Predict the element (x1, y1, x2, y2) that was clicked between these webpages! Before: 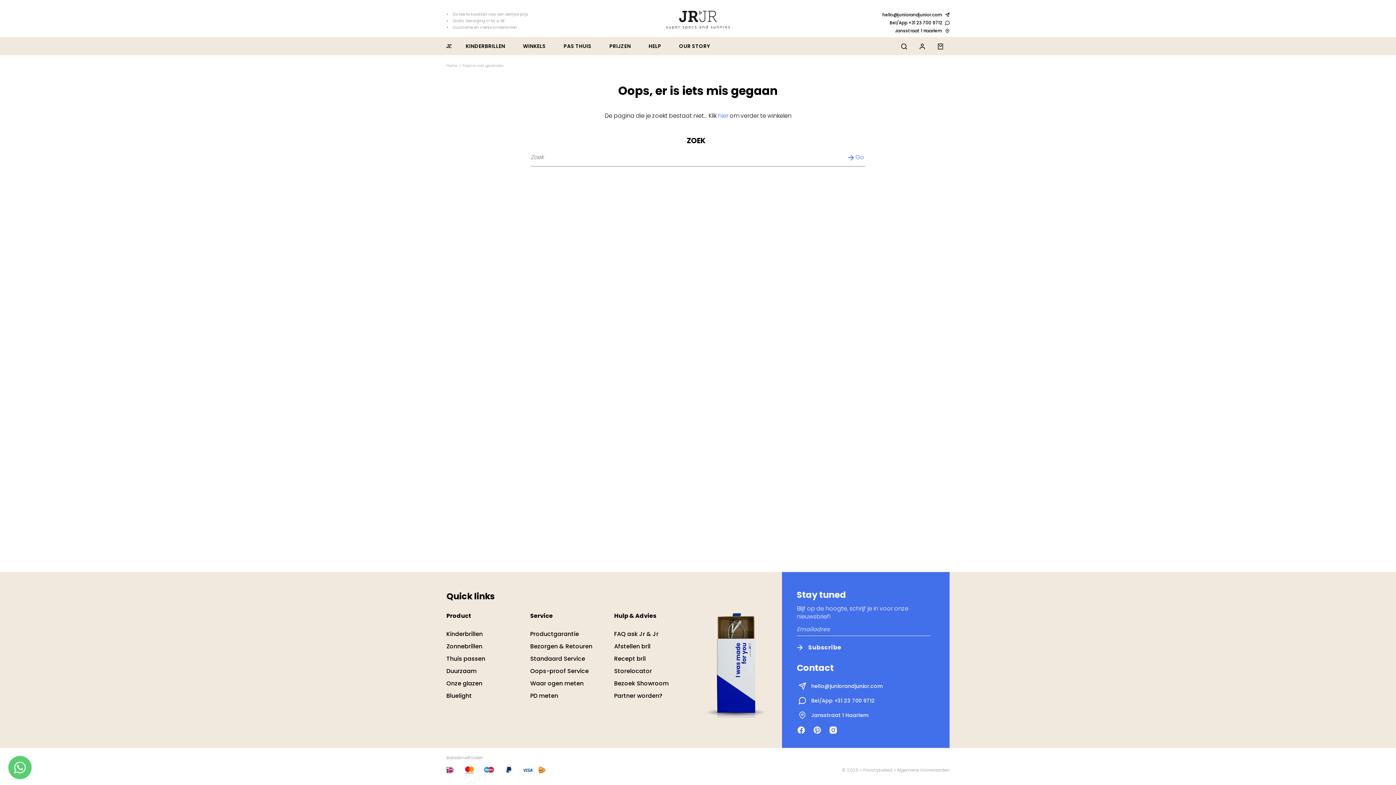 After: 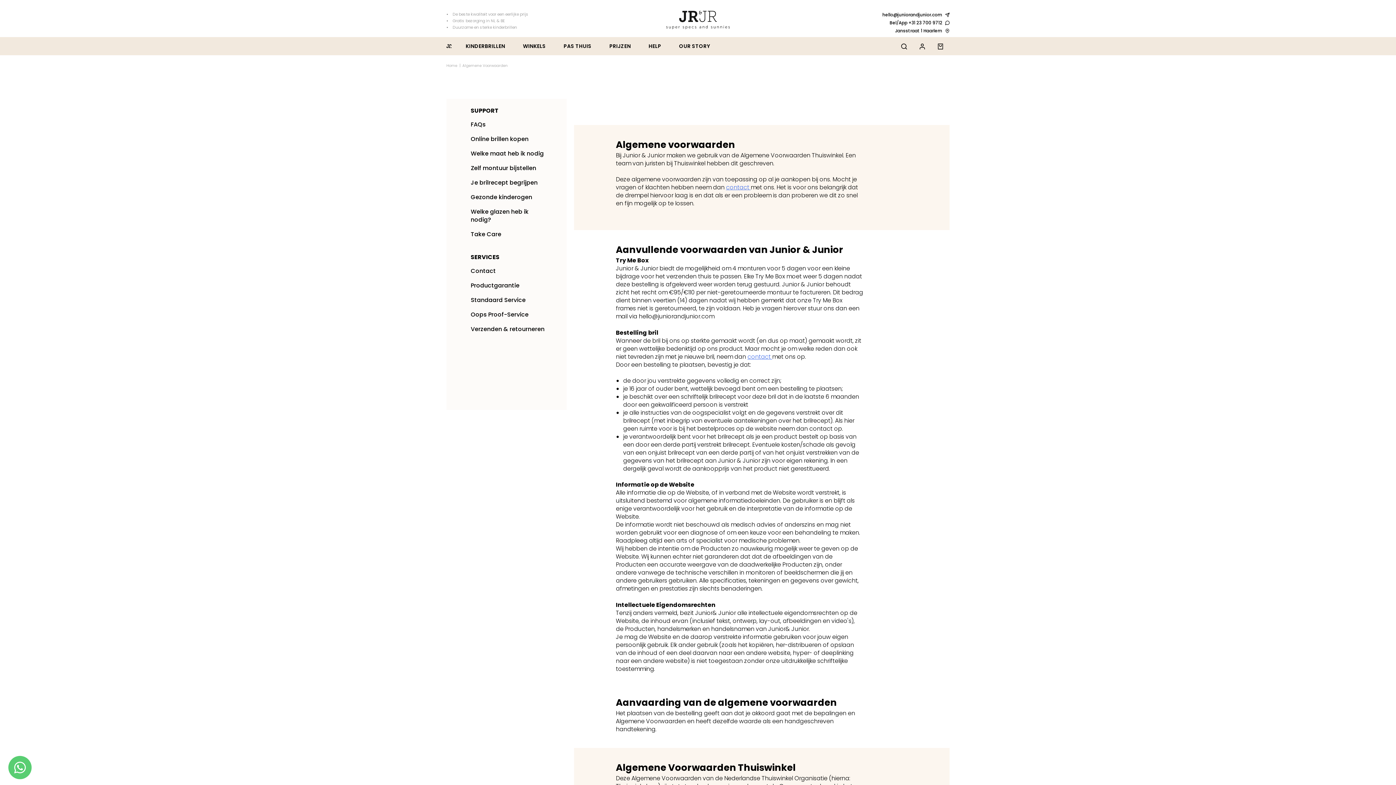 Action: label: Algemene Voorwaarden bbox: (897, 767, 949, 773)